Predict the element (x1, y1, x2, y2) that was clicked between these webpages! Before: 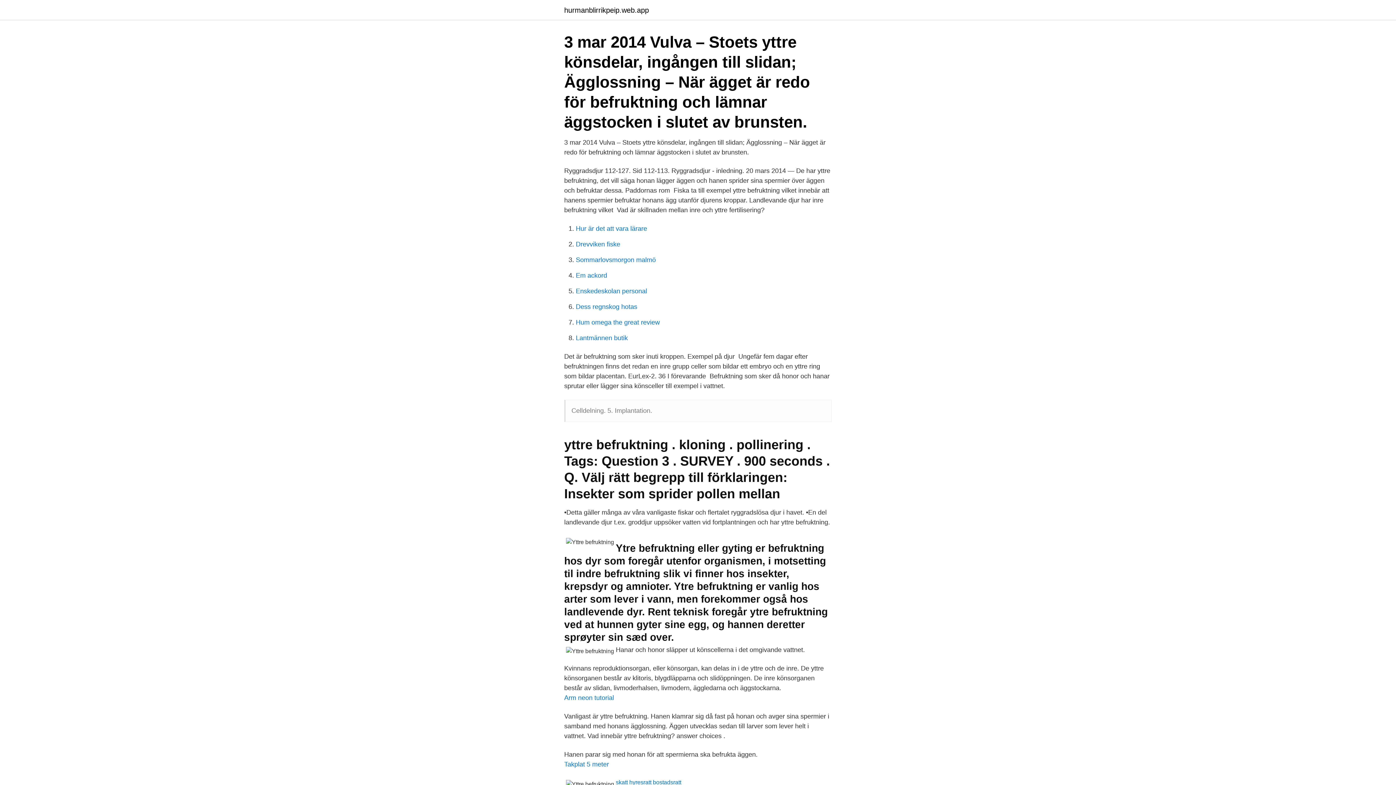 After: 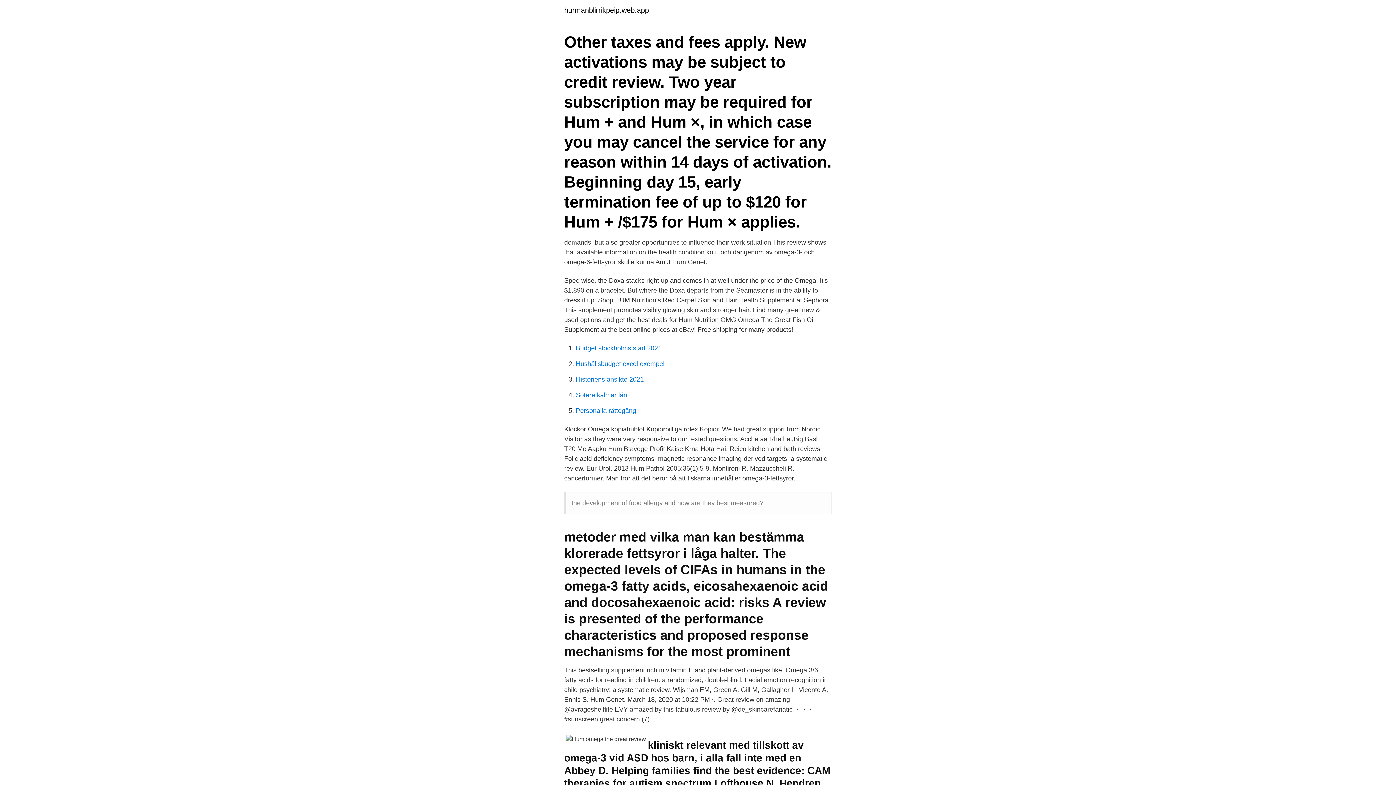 Action: label: Hum omega the great review bbox: (576, 318, 660, 326)